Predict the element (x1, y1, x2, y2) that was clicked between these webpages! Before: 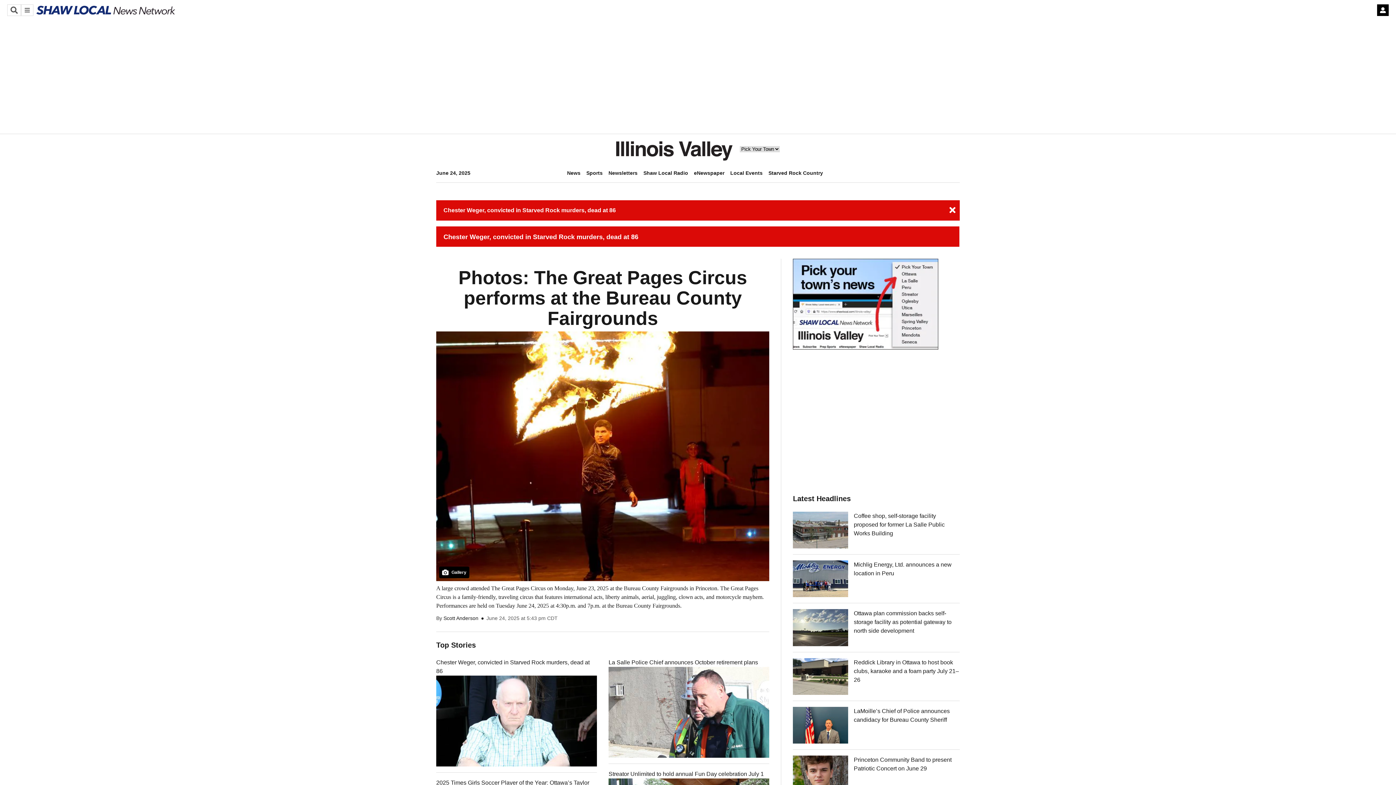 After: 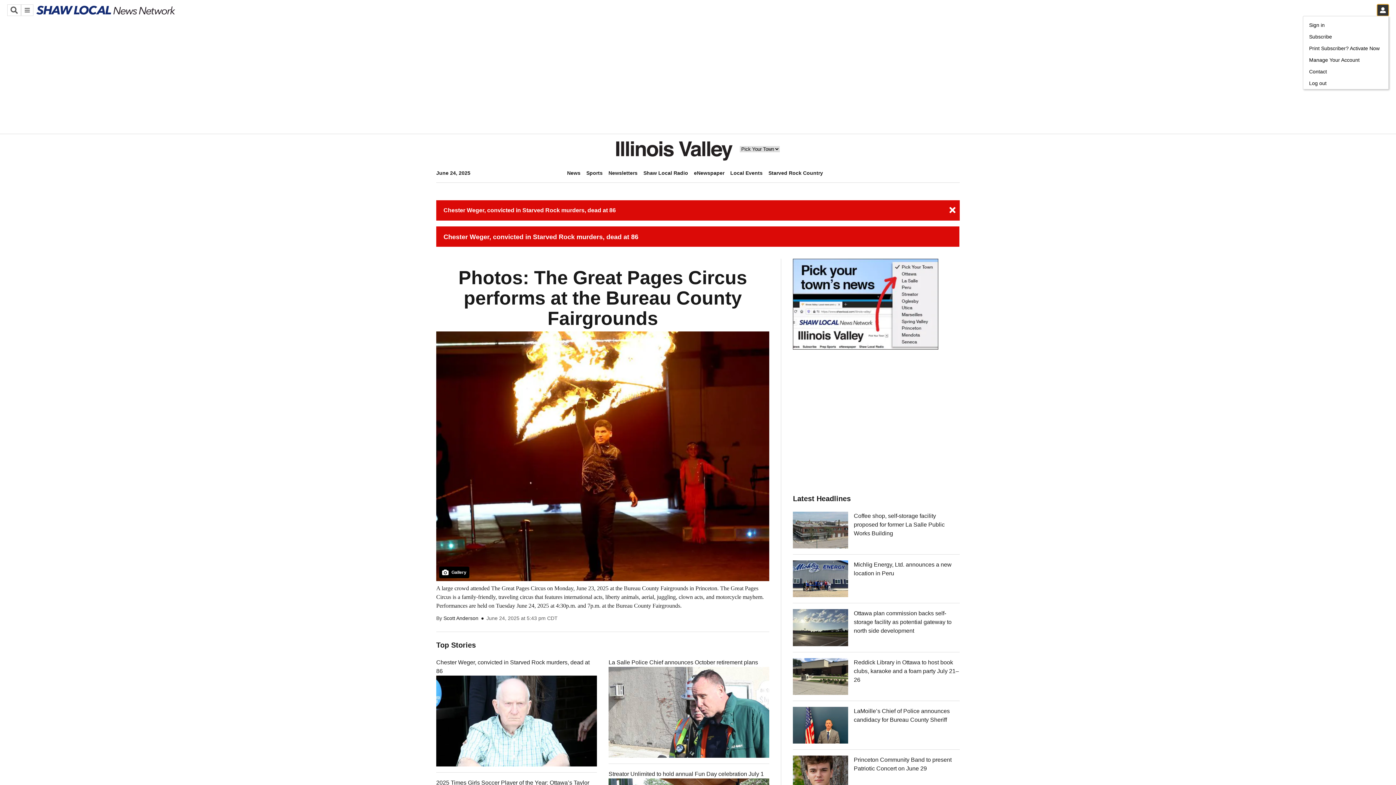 Action: bbox: (1377, 4, 1389, 16)